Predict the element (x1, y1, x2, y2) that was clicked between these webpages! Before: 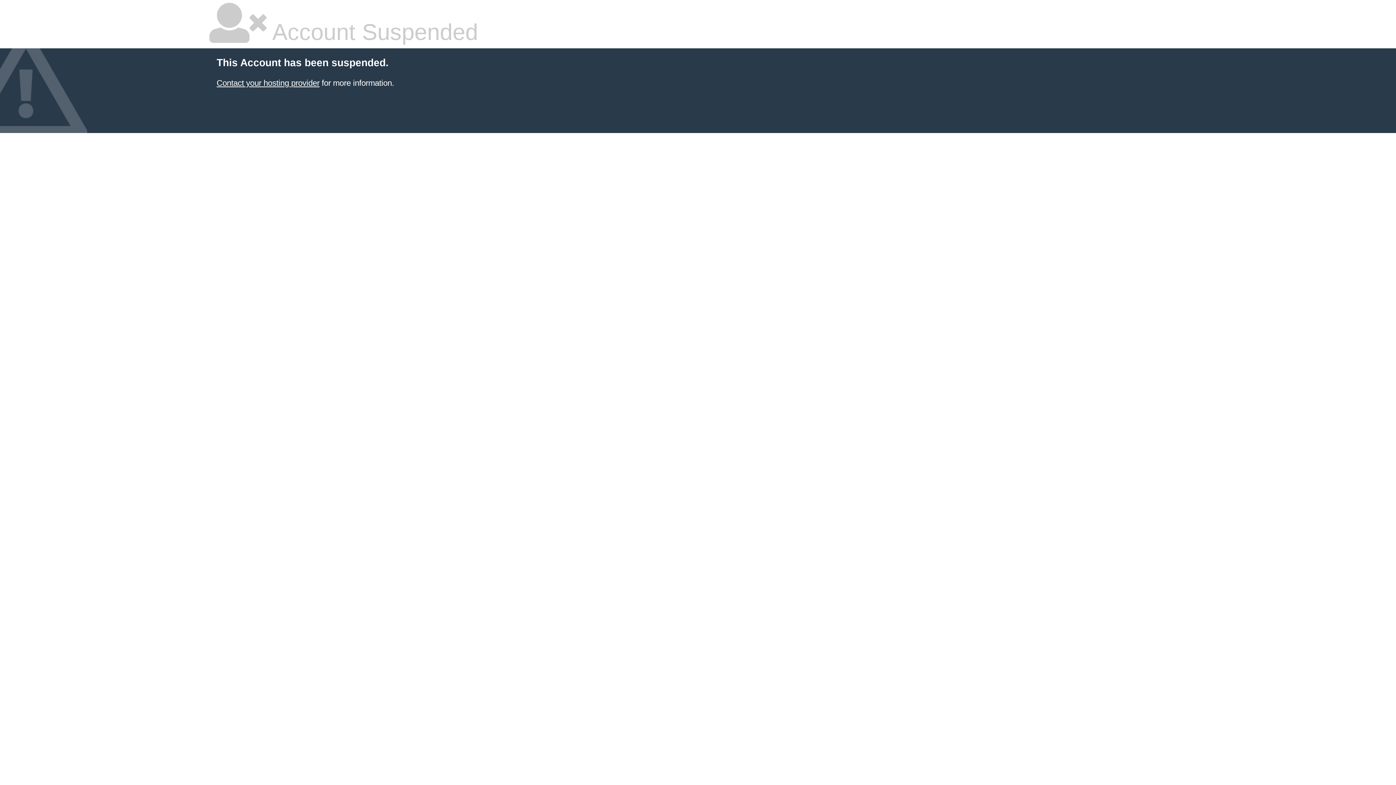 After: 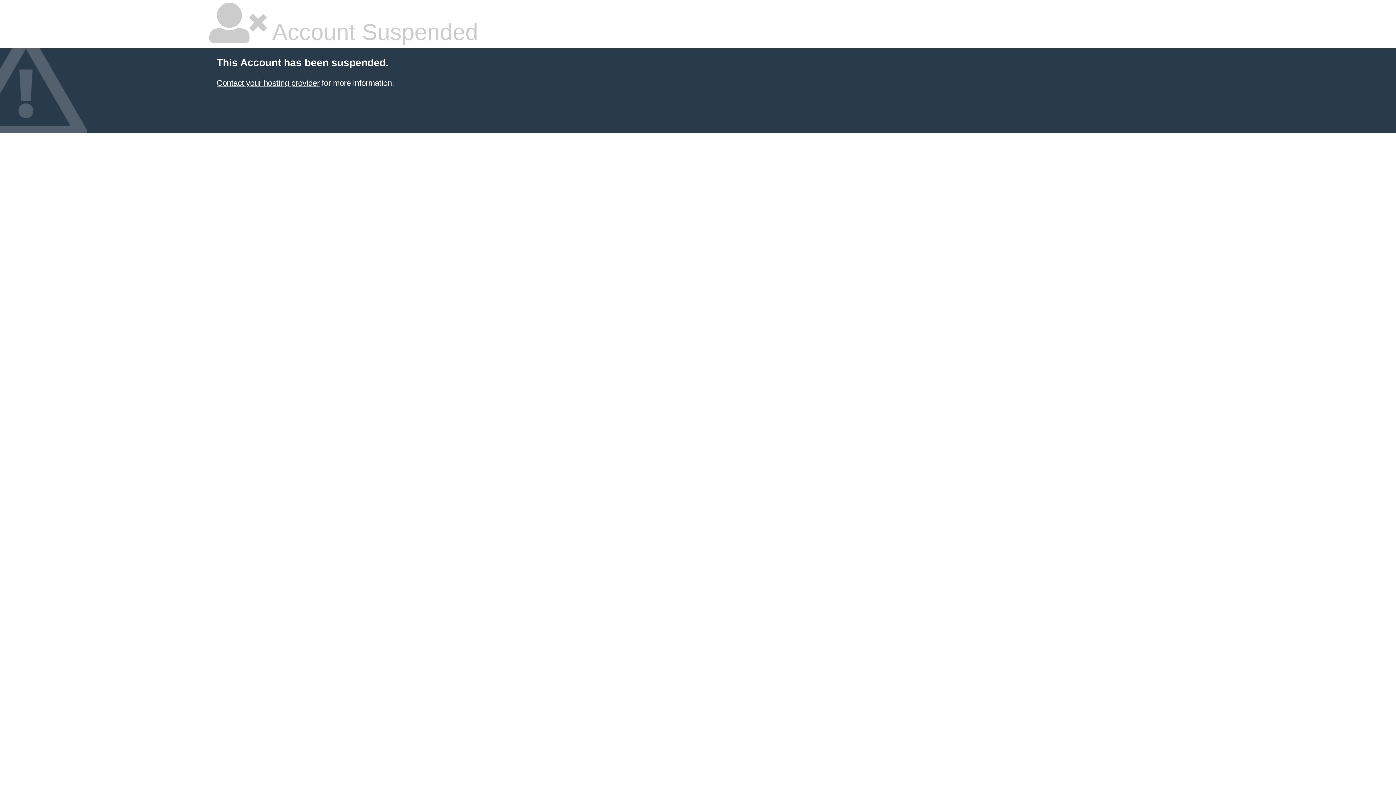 Action: bbox: (216, 78, 319, 87) label: Contact your hosting provider